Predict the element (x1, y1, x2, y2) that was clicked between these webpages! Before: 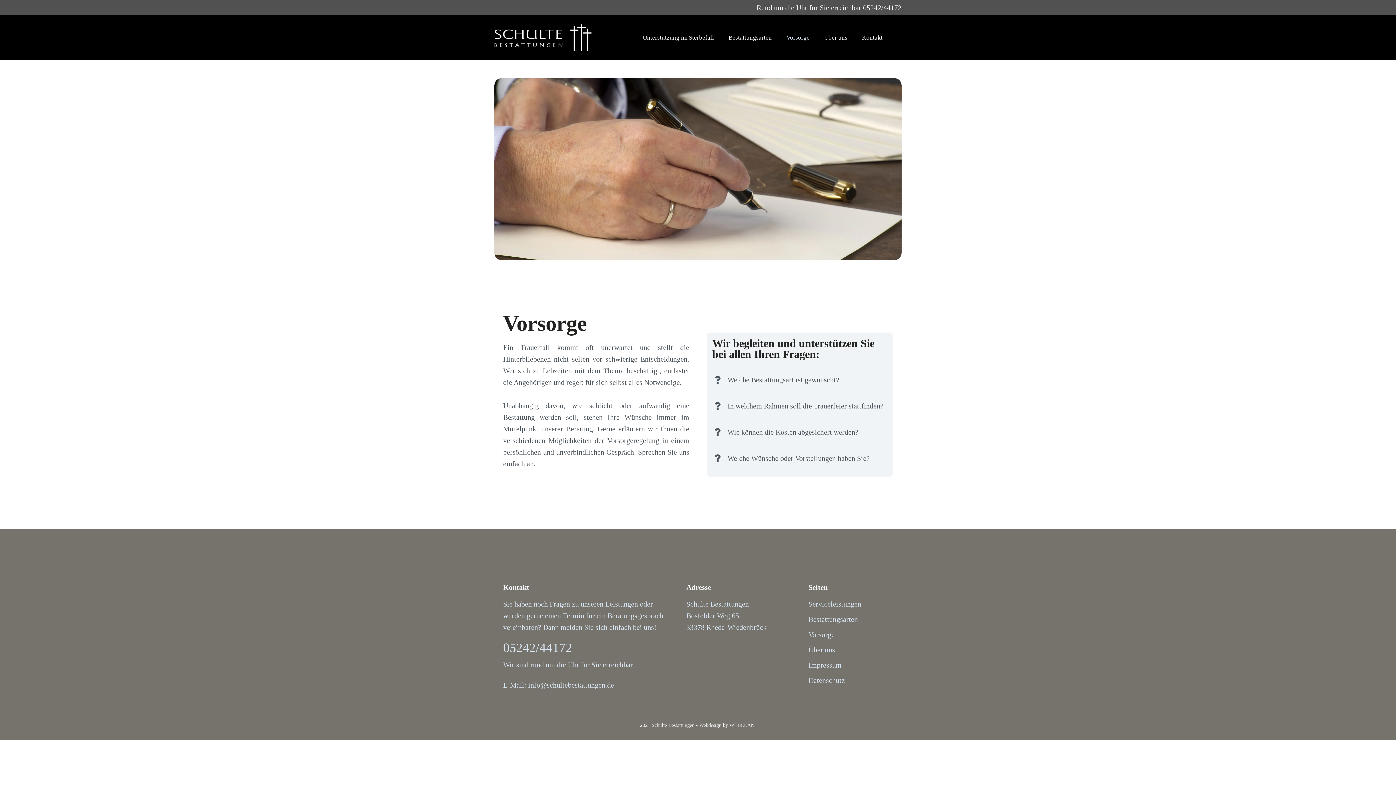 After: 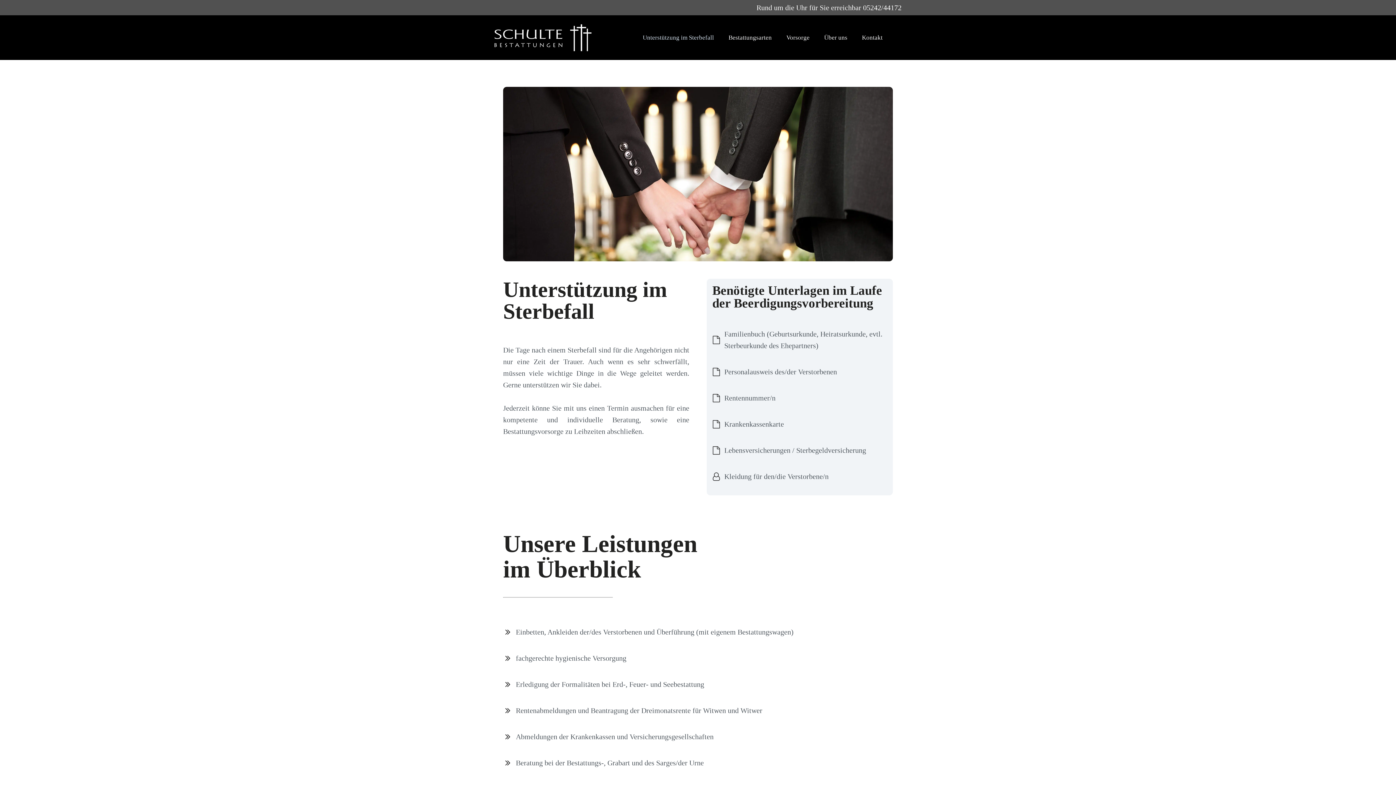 Action: label: Serviceleistungen bbox: (808, 598, 861, 610)